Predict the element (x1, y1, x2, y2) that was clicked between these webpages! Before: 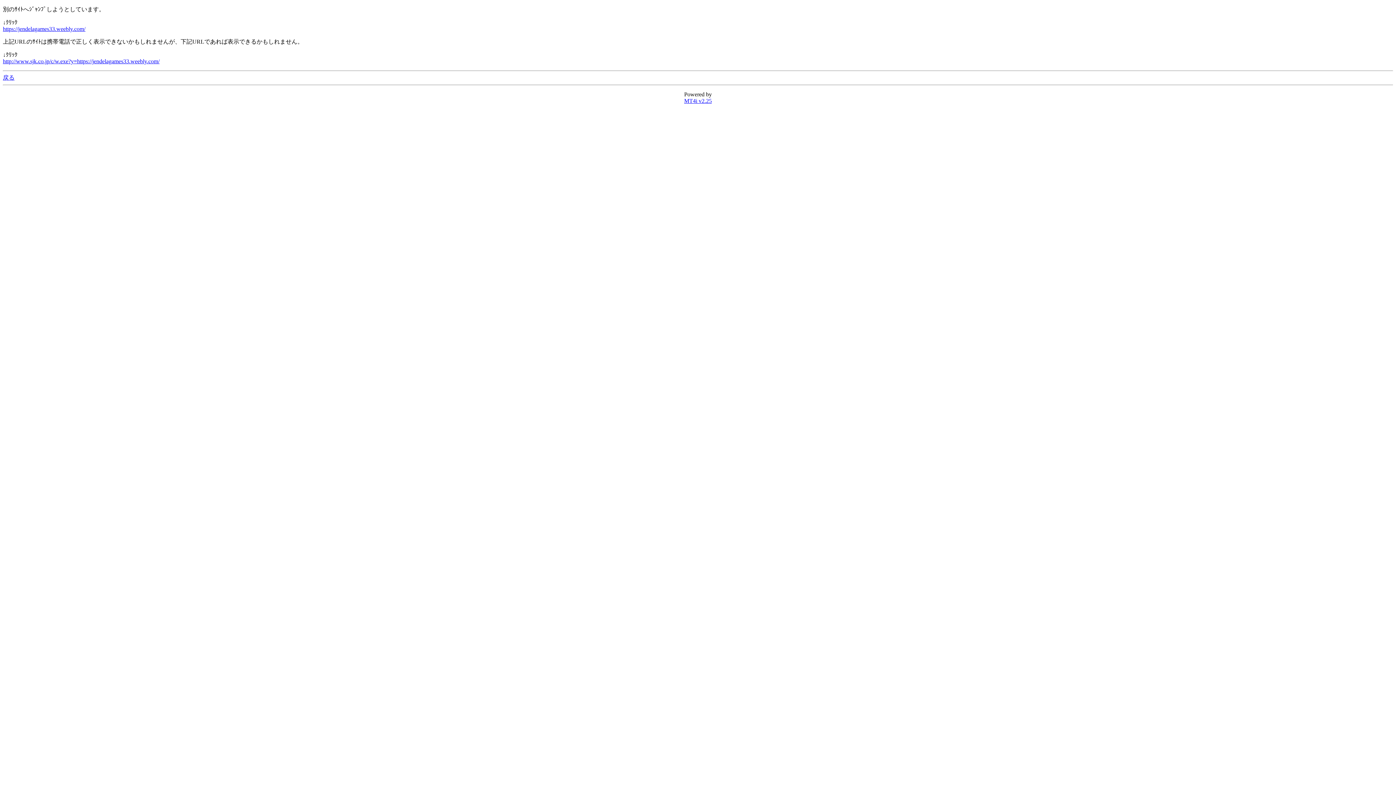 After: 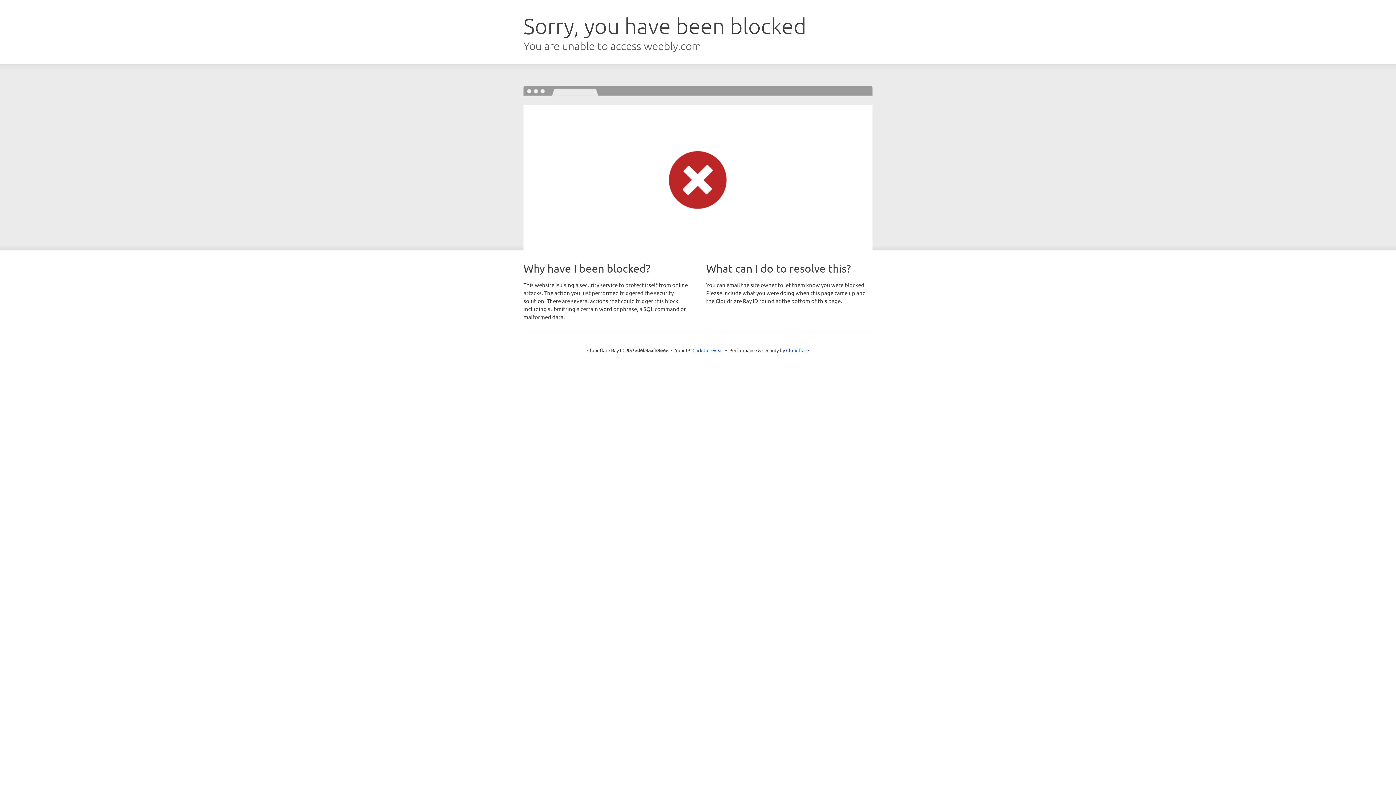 Action: label: https://jendelagames33.weebly.com/ bbox: (2, 25, 85, 32)